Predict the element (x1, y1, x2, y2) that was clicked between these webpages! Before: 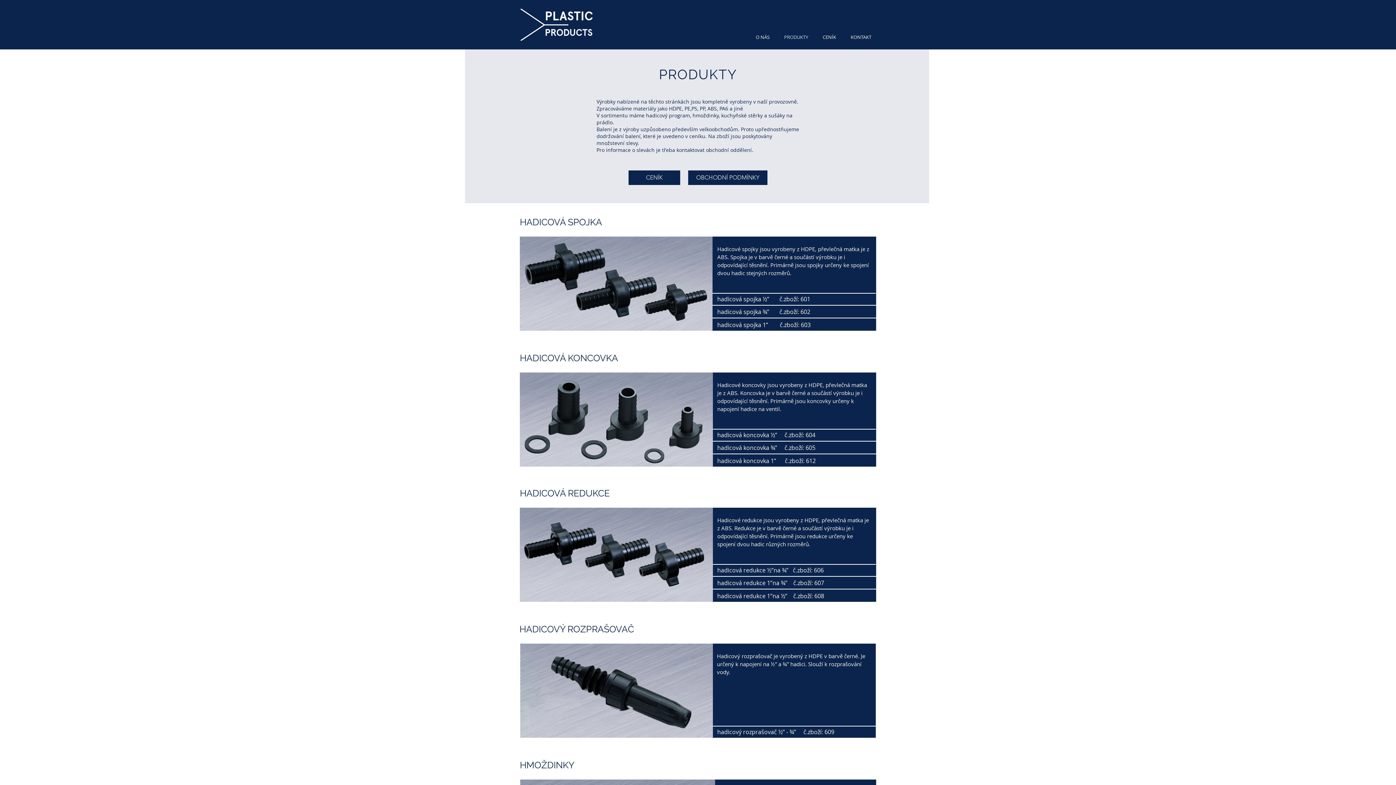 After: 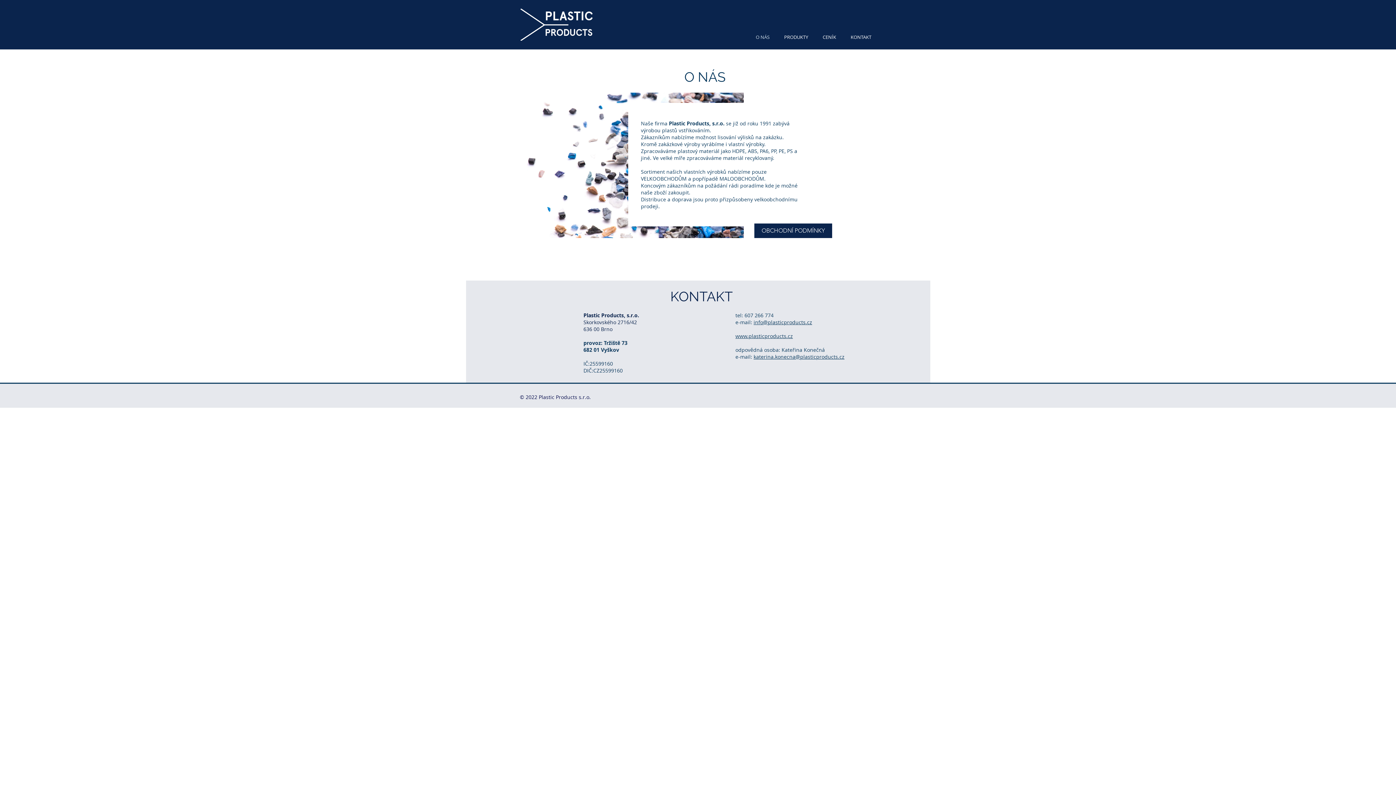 Action: bbox: (748, 33, 777, 41) label: O NÁS